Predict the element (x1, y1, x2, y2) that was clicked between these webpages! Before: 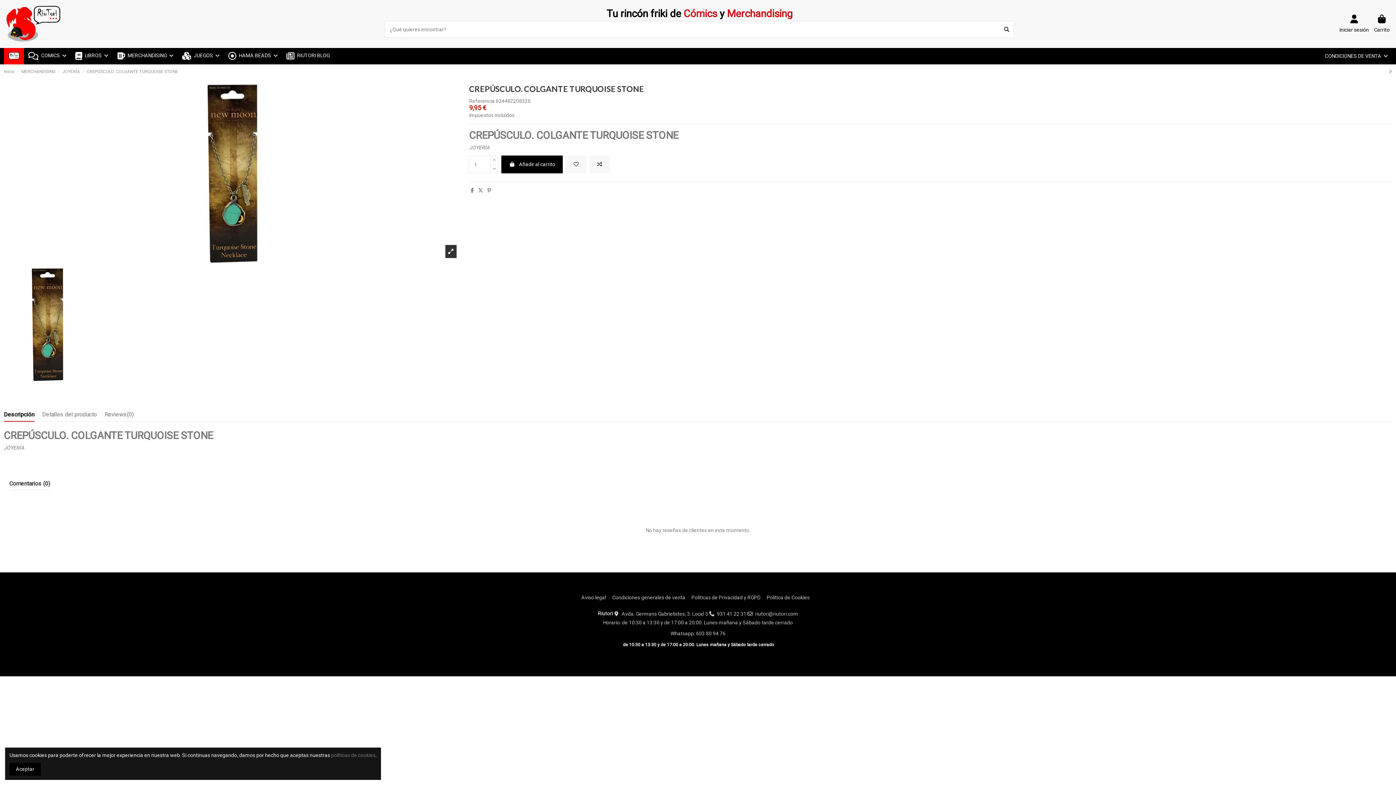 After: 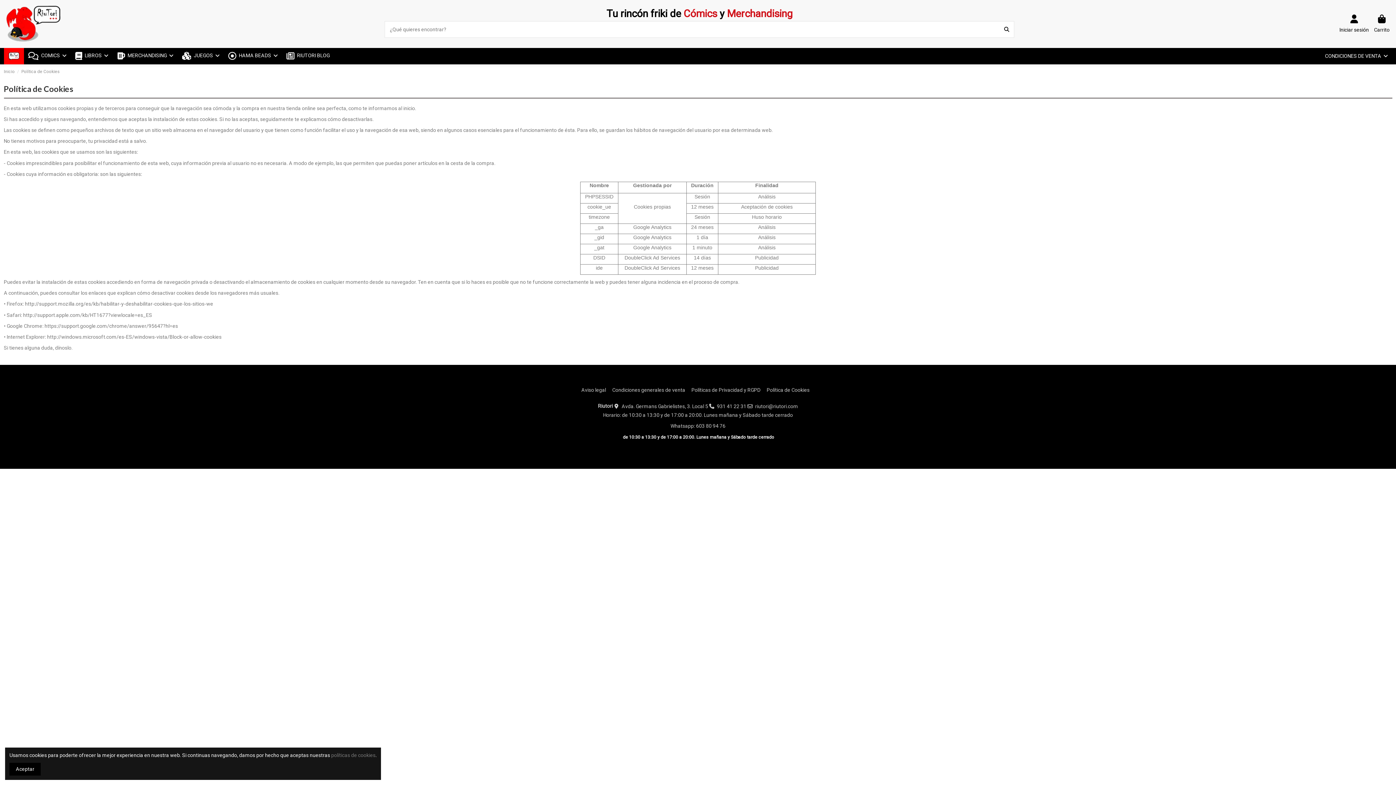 Action: label: políticas de cookies bbox: (331, 752, 375, 758)